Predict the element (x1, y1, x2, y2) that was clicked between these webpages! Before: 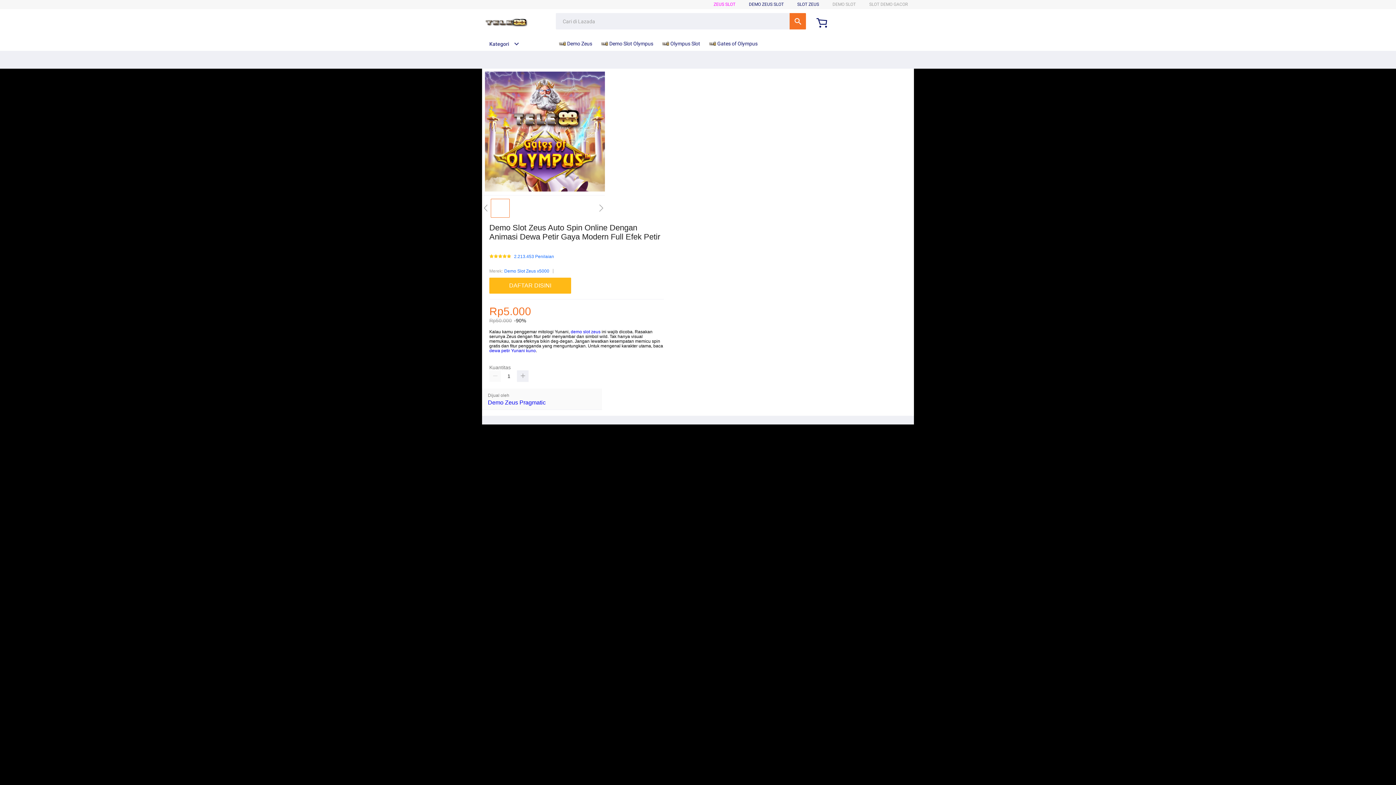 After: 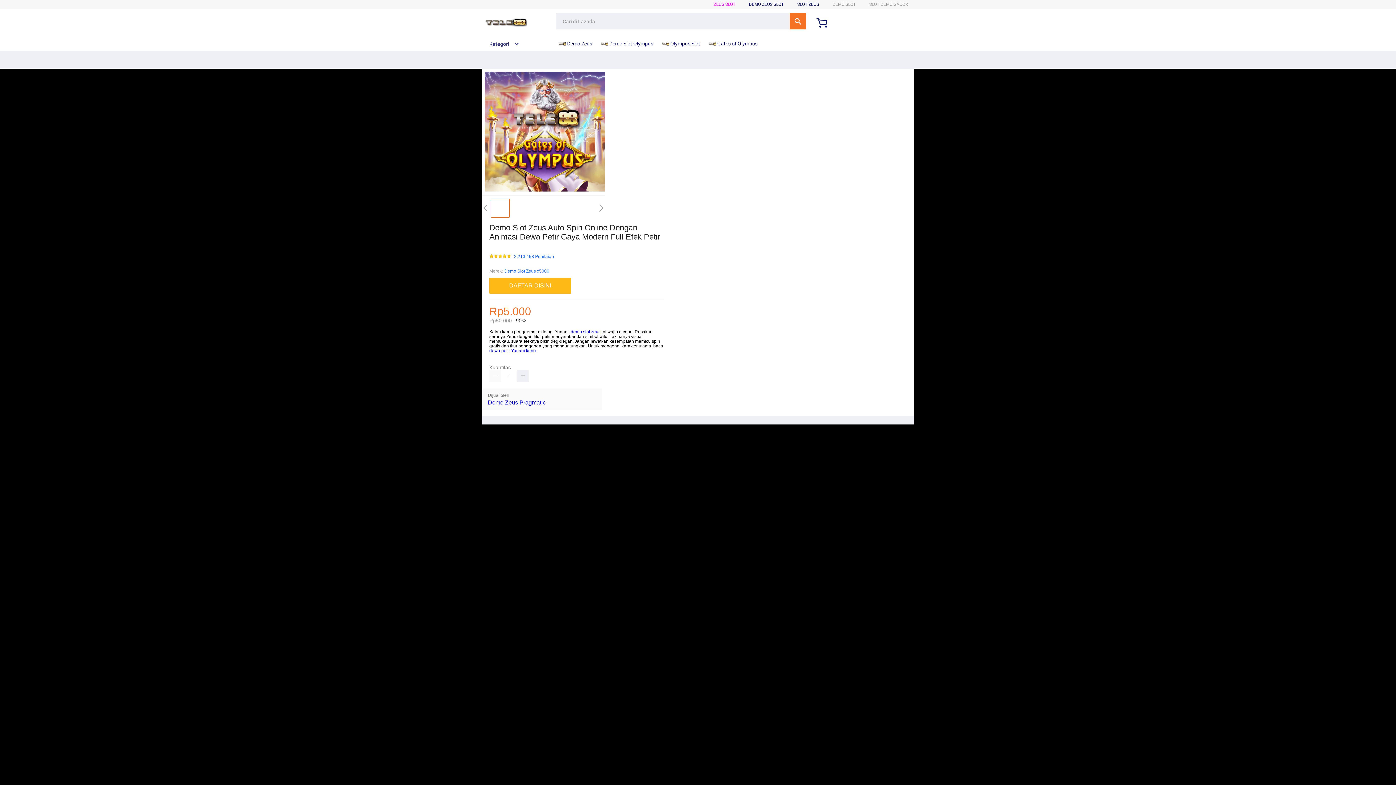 Action: bbox: (488, 399, 545, 405) label: Demo Zeus Pragmatic